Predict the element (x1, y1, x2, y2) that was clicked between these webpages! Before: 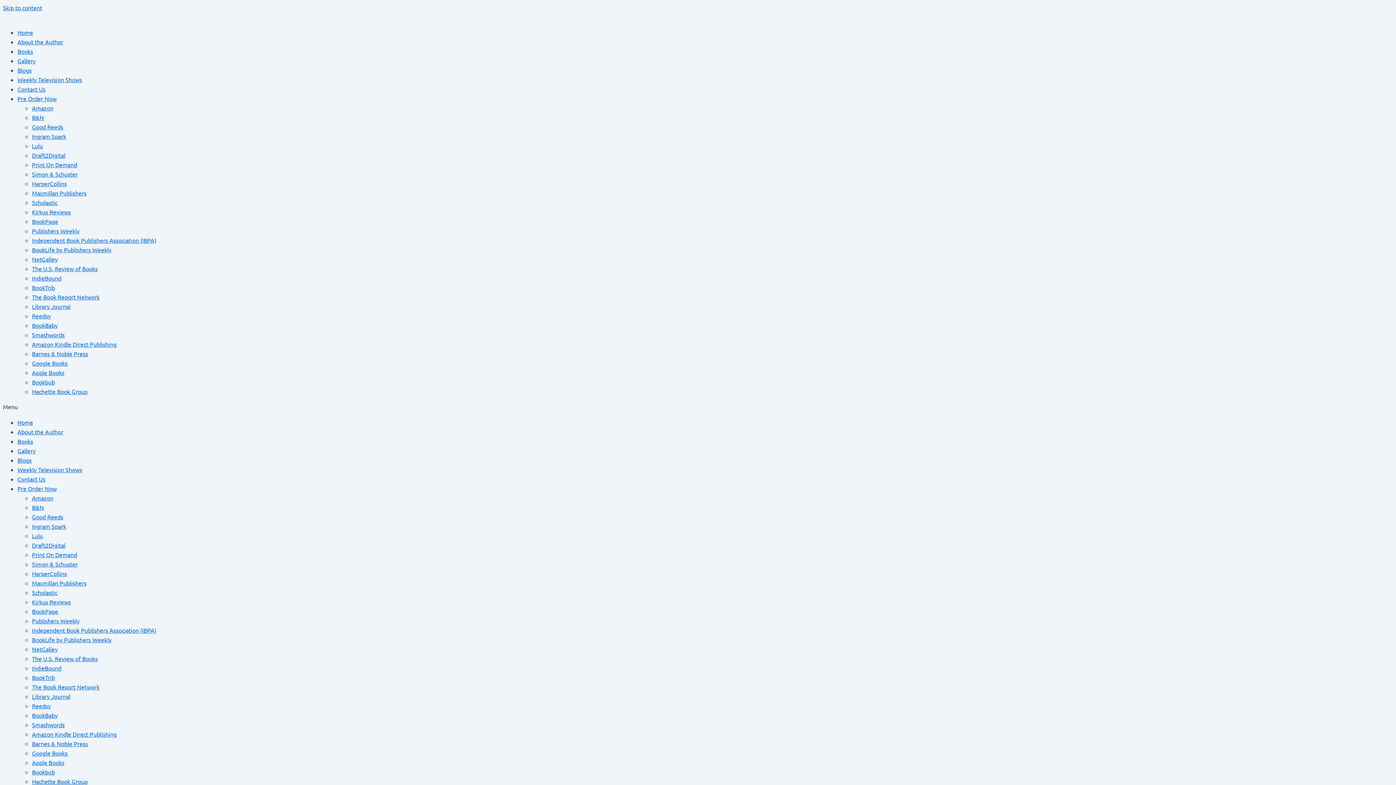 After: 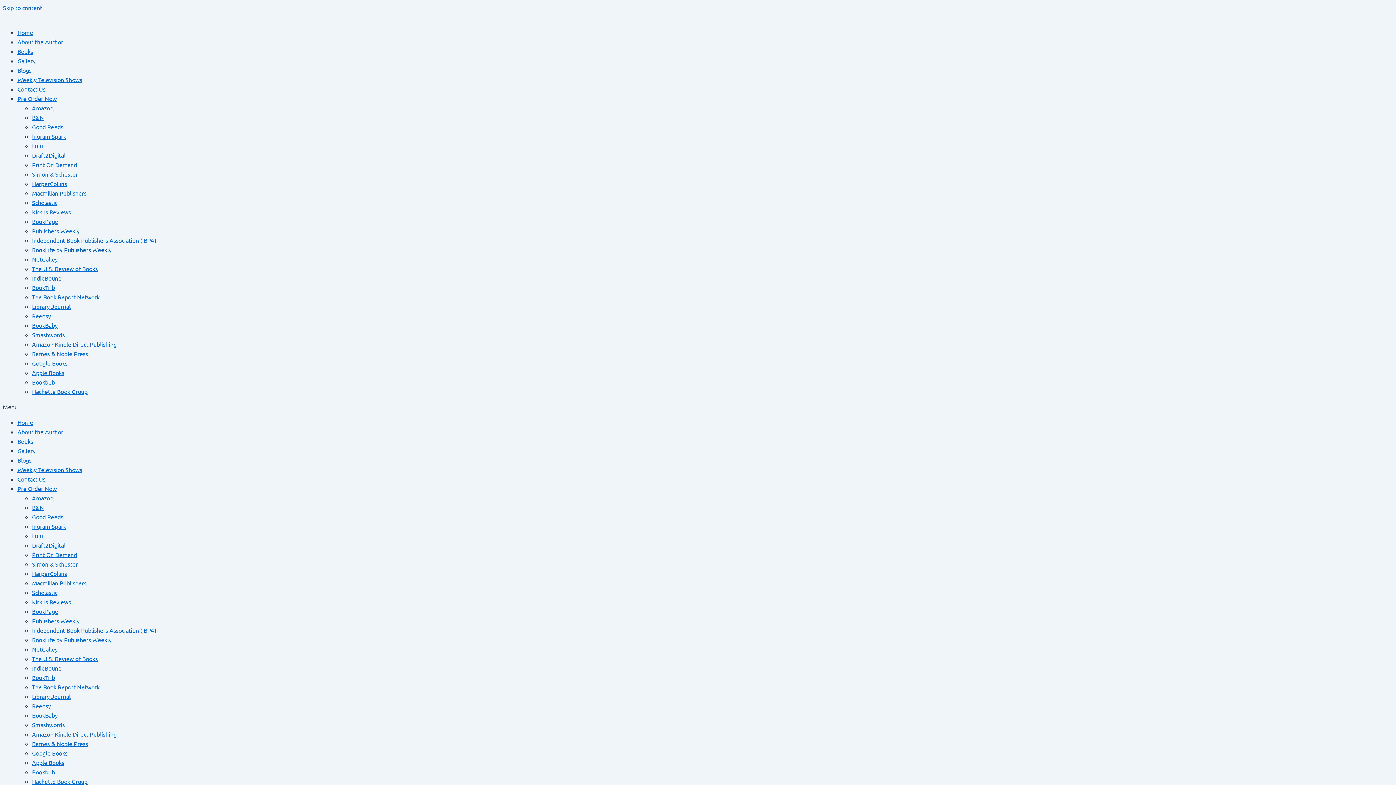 Action: bbox: (32, 246, 111, 253) label: BookLife by Publishers Weekly